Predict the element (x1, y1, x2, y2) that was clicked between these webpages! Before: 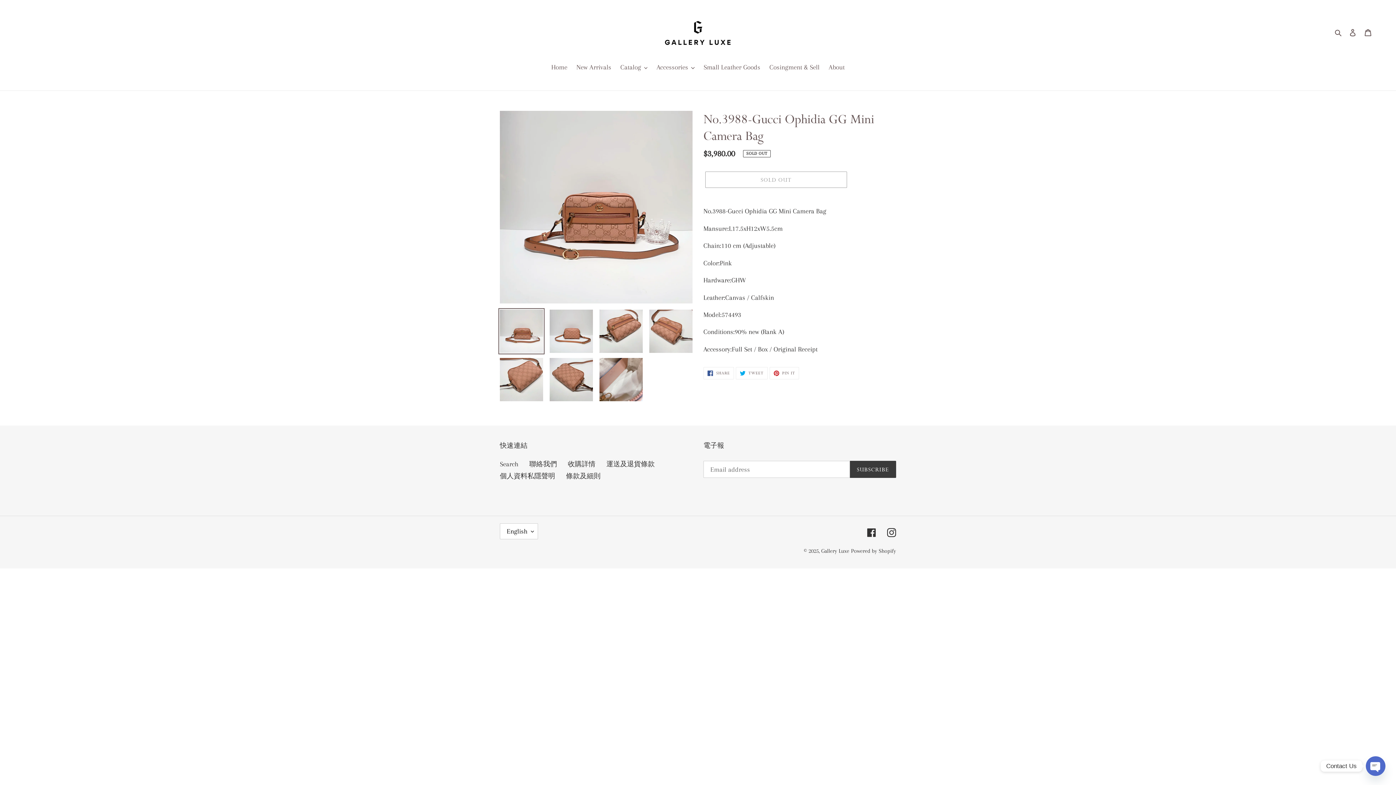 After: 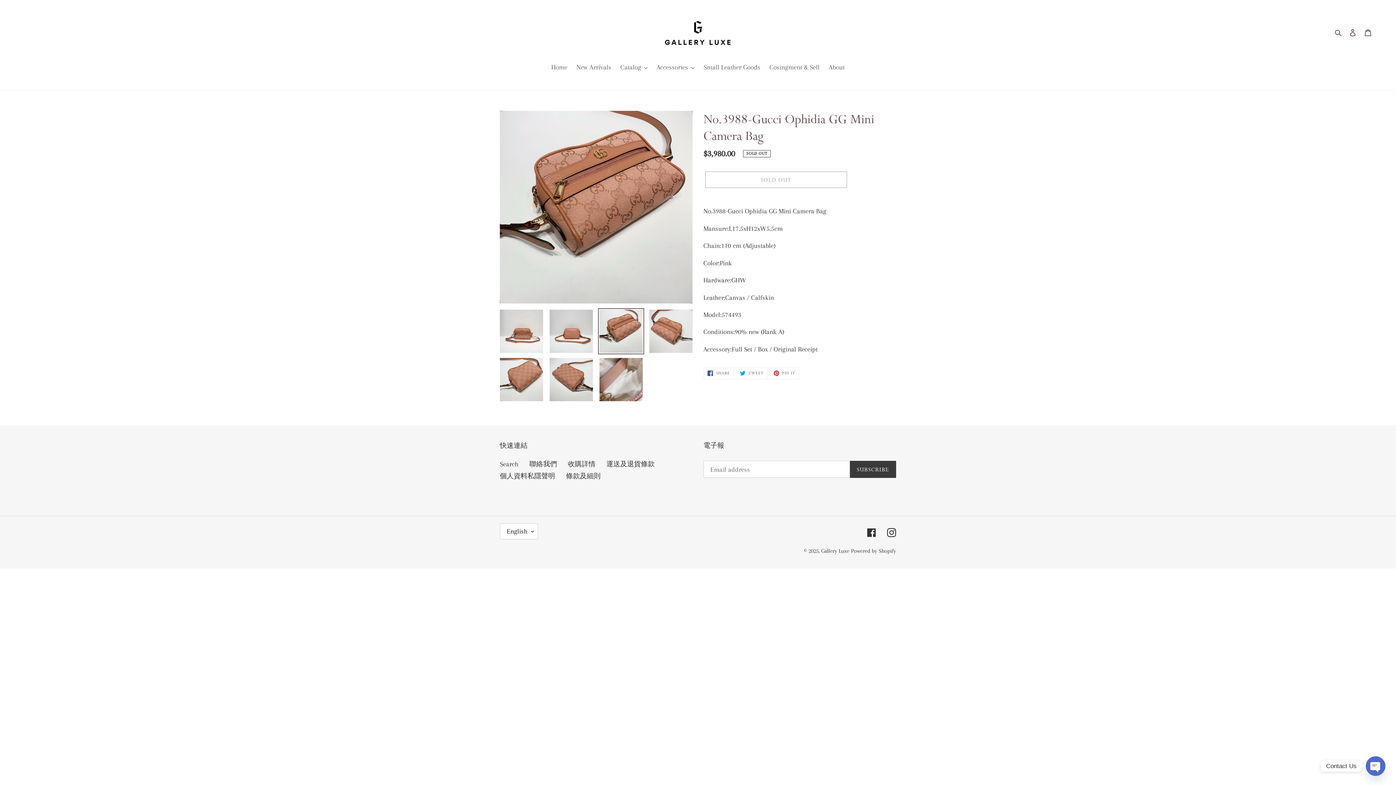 Action: bbox: (598, 308, 644, 354)